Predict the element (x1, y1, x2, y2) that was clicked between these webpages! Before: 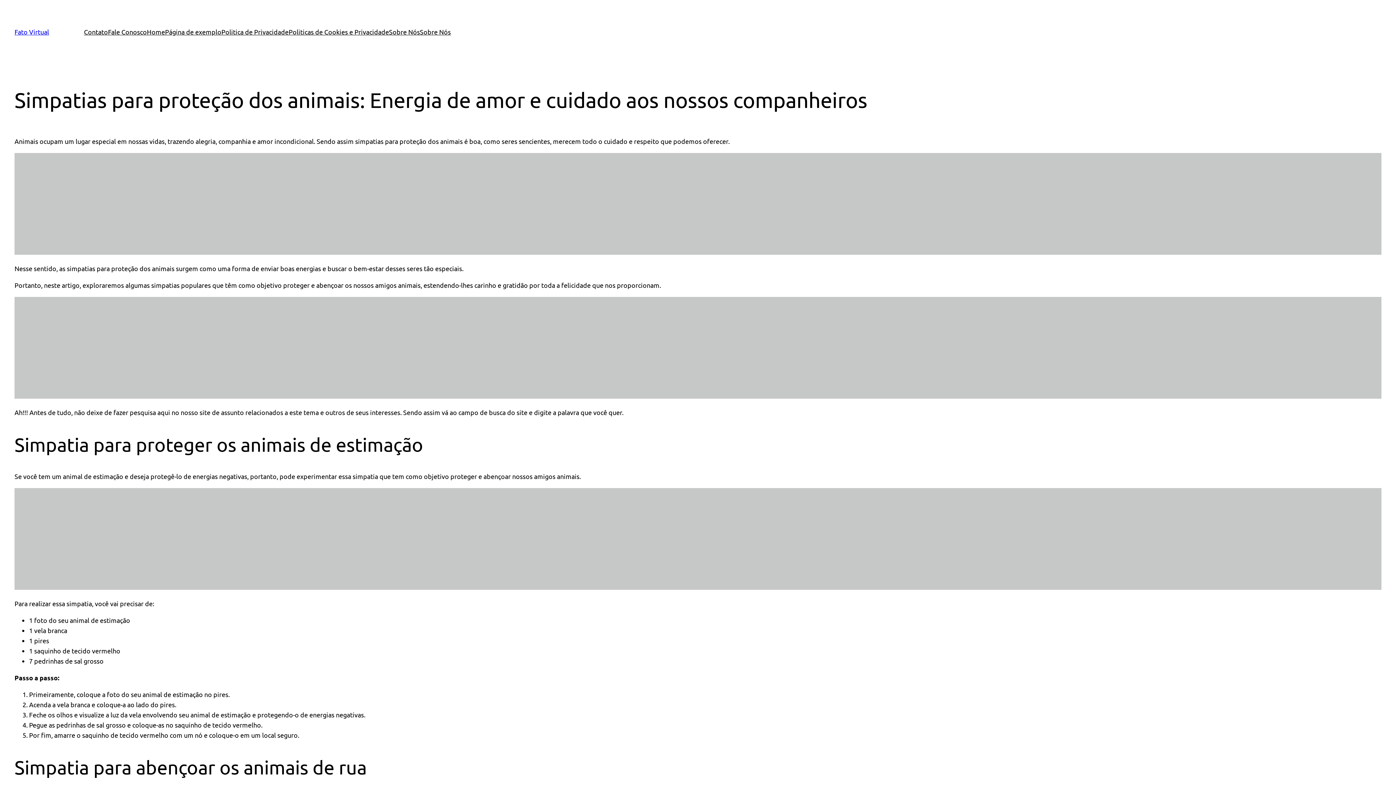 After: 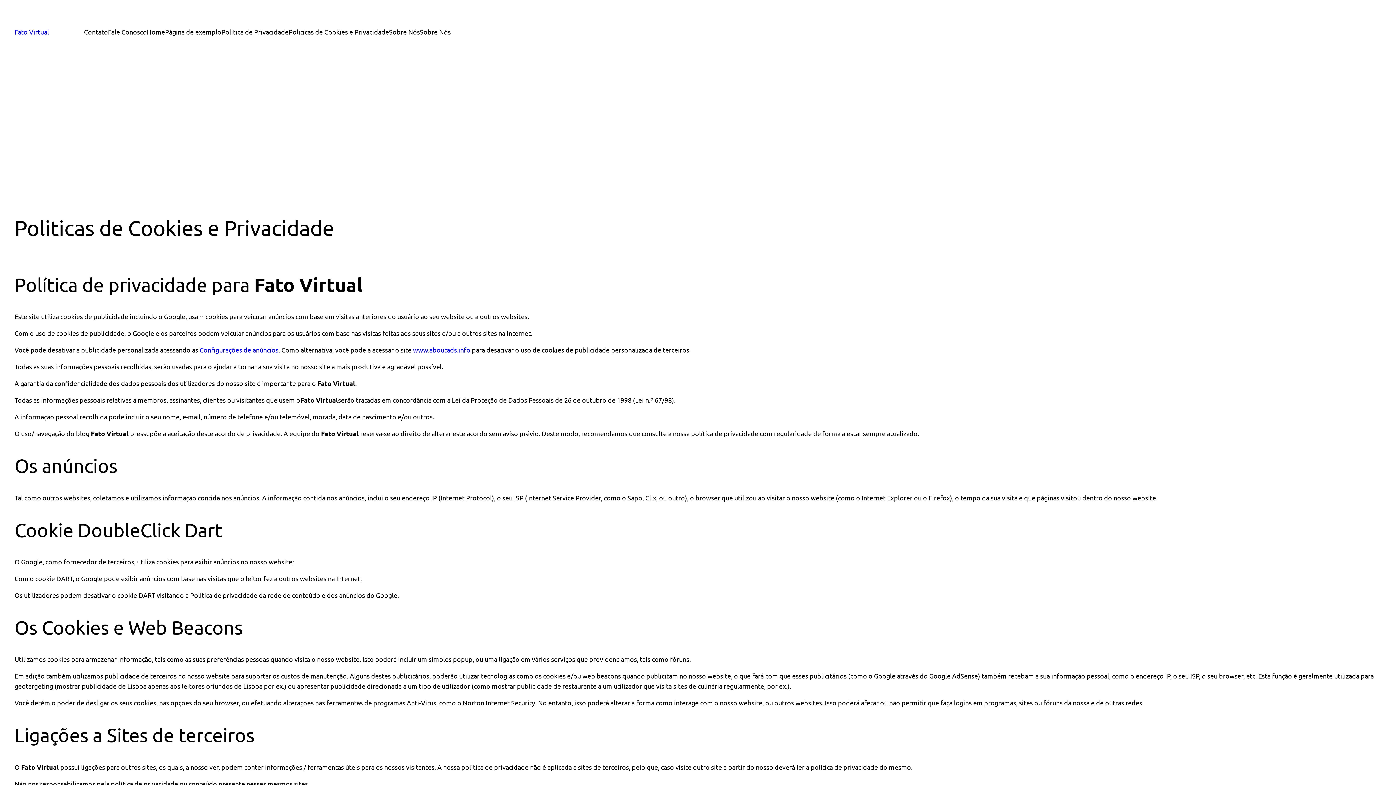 Action: label: Politicas de Cookies e Privacidade bbox: (288, 26, 389, 37)